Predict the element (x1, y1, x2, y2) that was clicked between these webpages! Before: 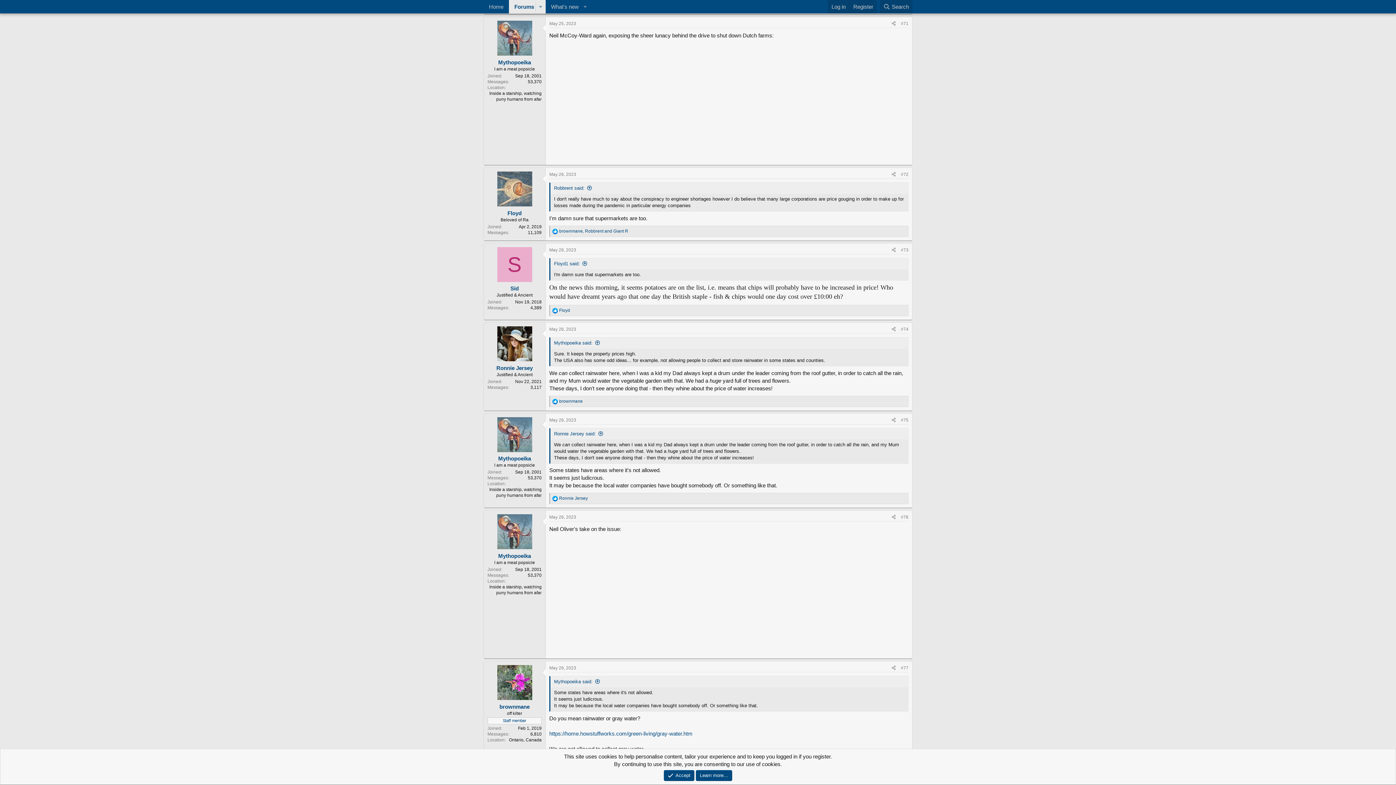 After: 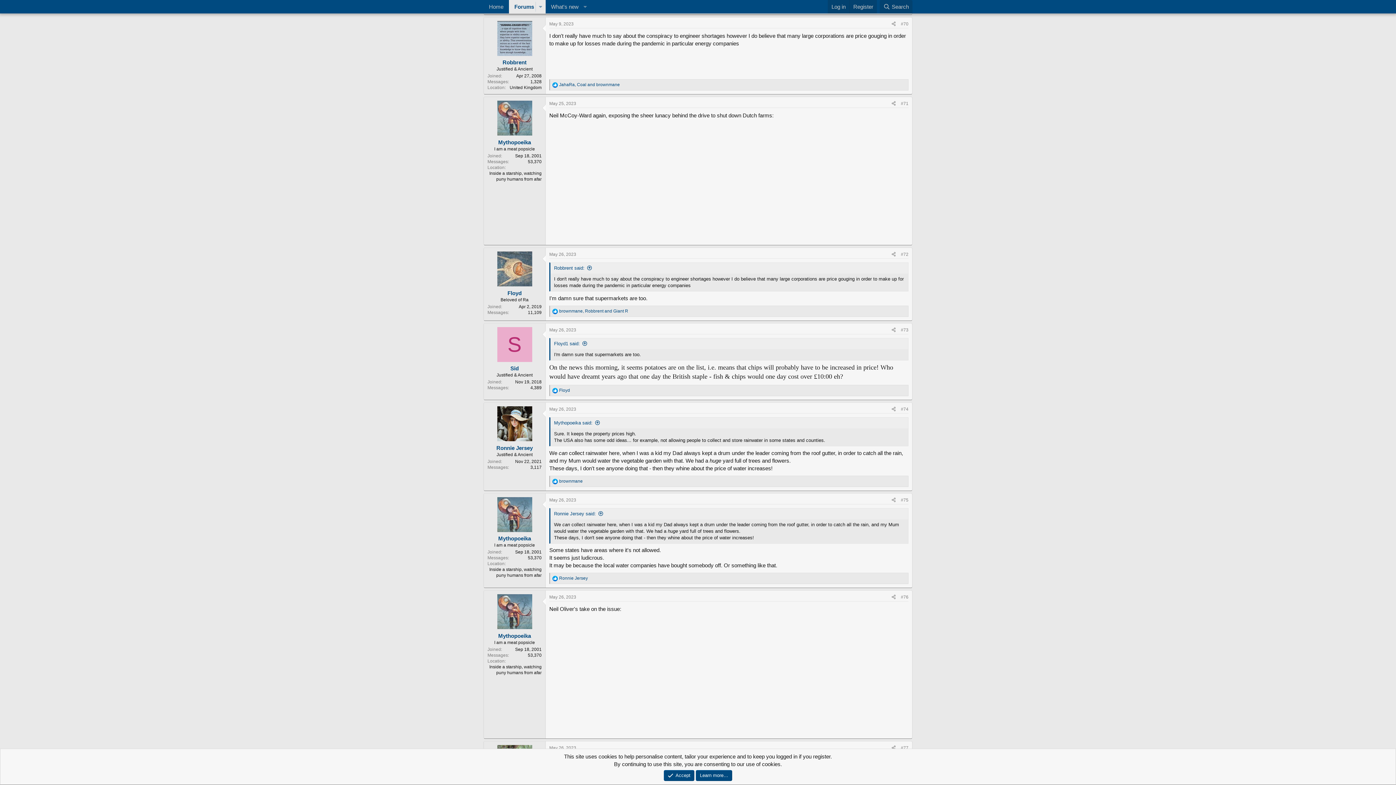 Action: label: Robbrent said: bbox: (554, 185, 592, 190)